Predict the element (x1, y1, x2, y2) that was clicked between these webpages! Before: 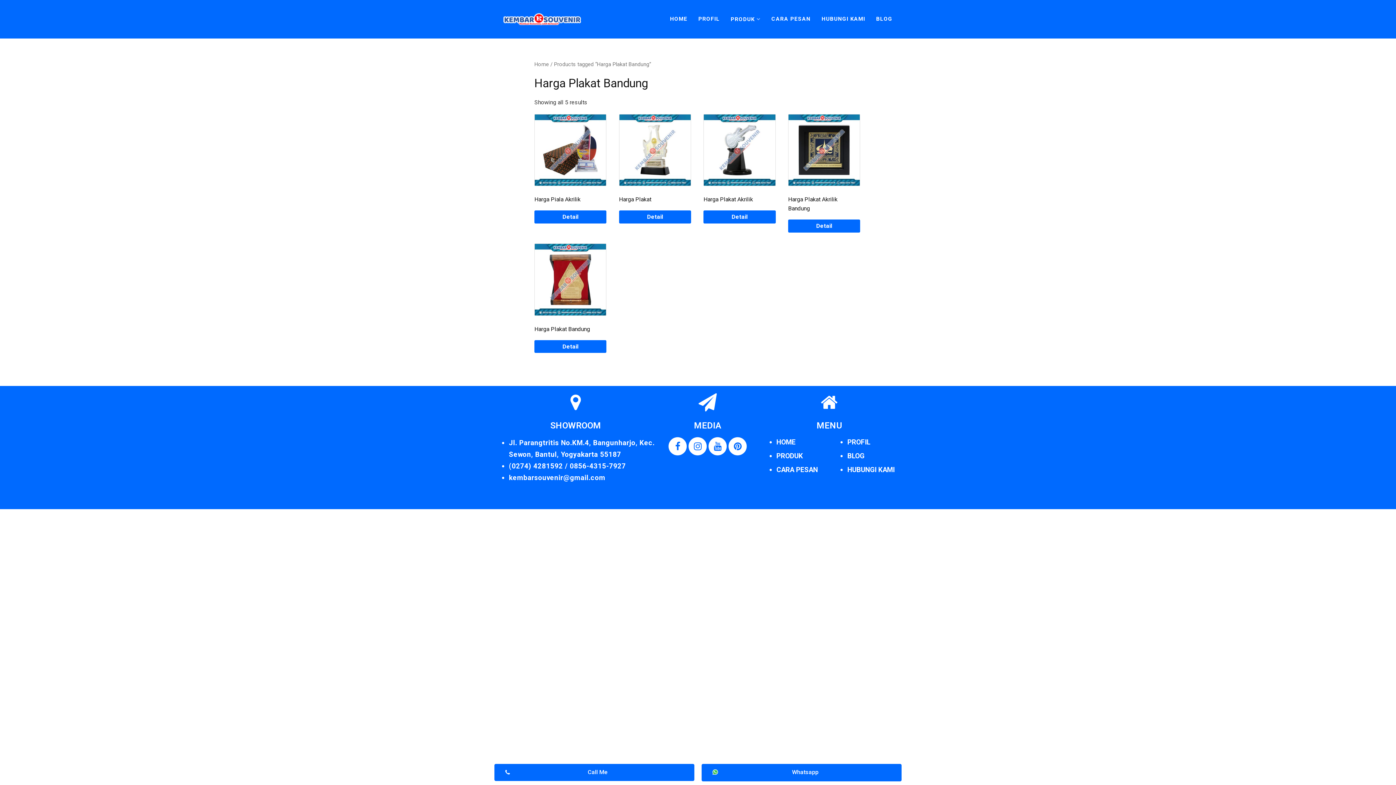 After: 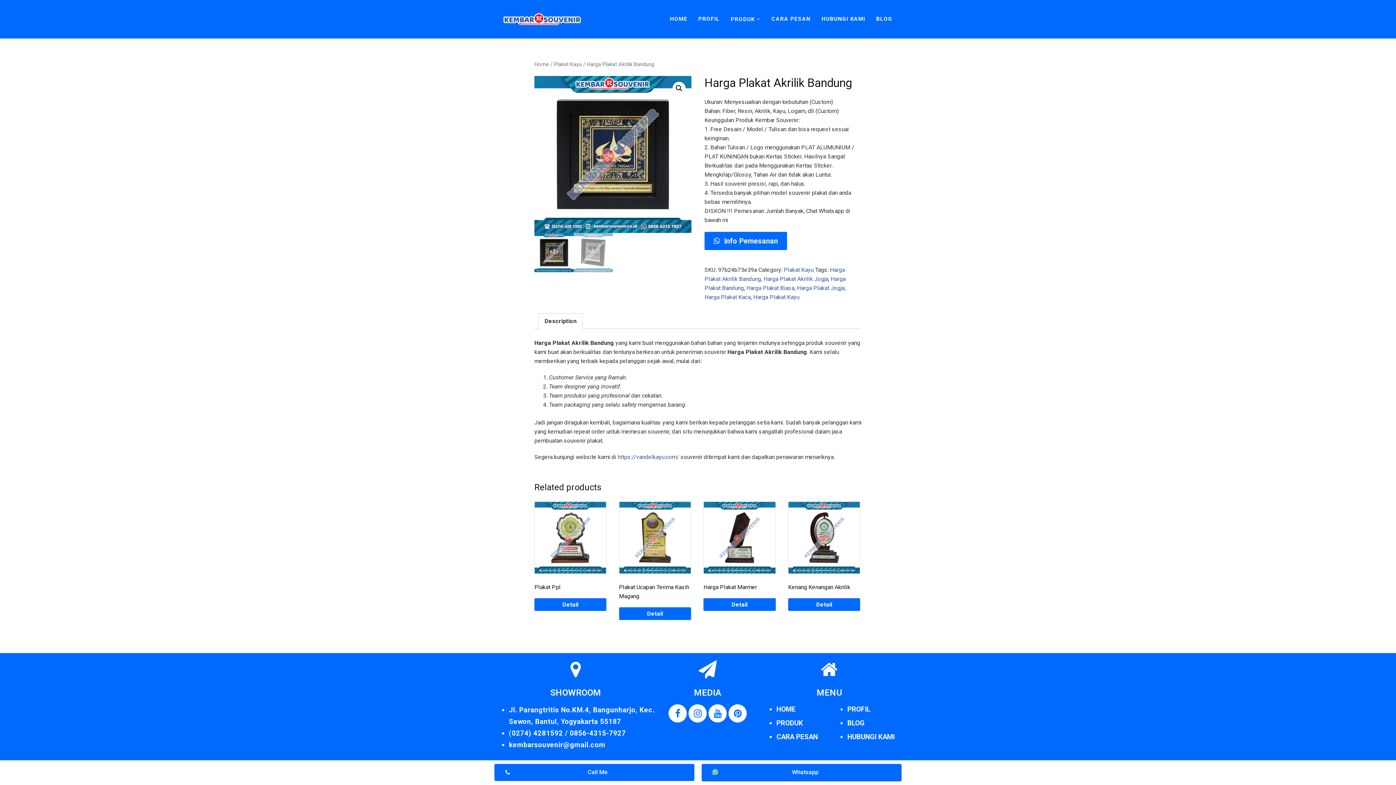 Action: bbox: (788, 219, 860, 232) label: Read more about “Harga Plakat Akrilik Bandung”